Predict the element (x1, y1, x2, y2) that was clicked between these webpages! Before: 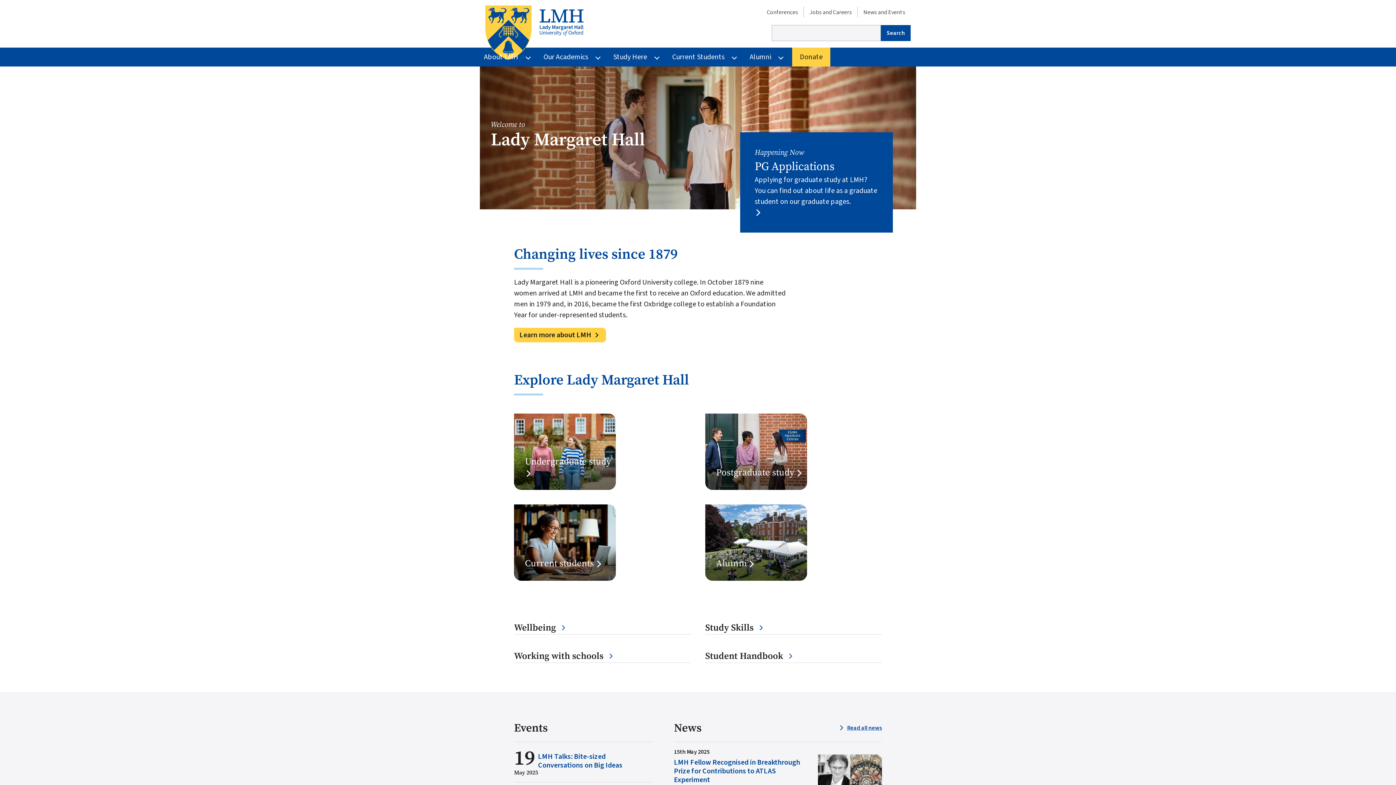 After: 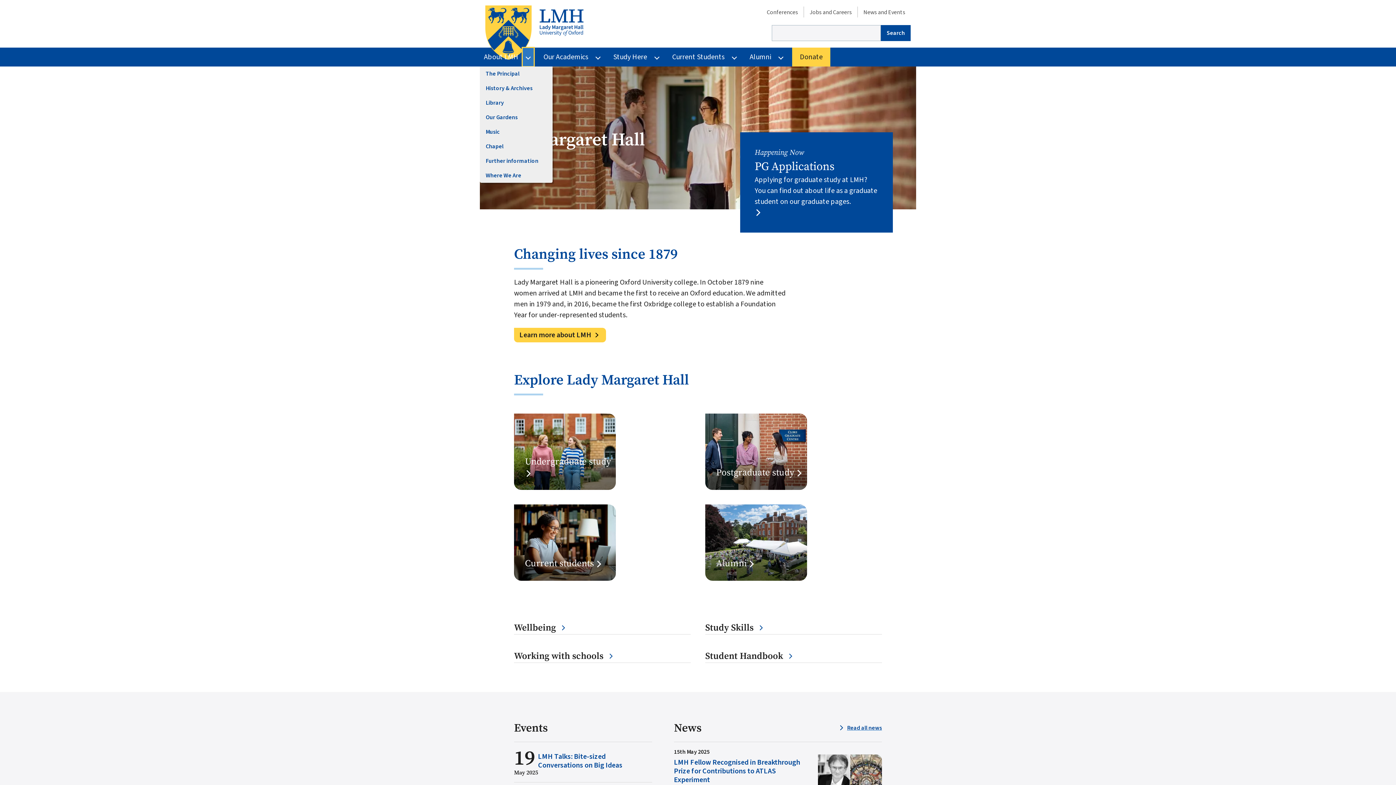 Action: label: More About LMH pages bbox: (522, 47, 534, 66)